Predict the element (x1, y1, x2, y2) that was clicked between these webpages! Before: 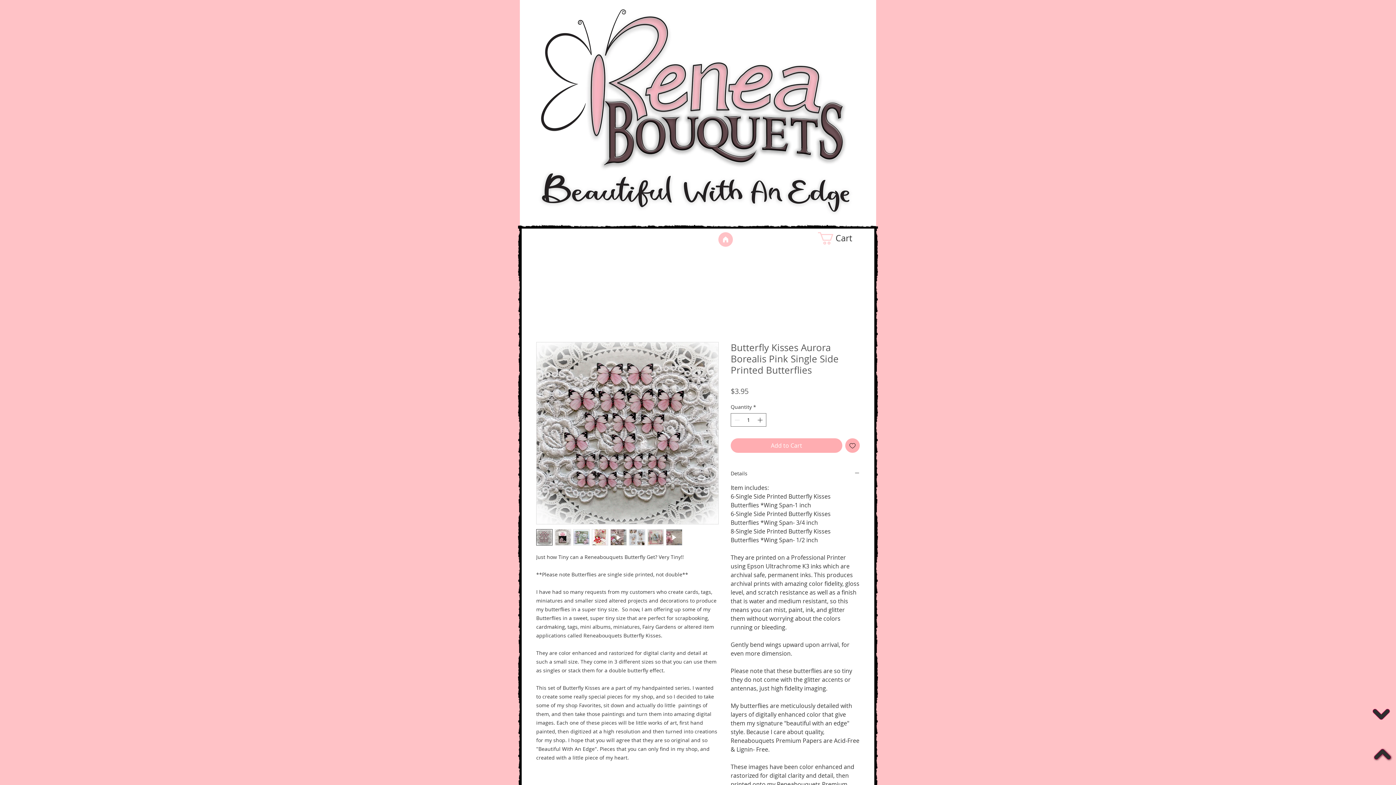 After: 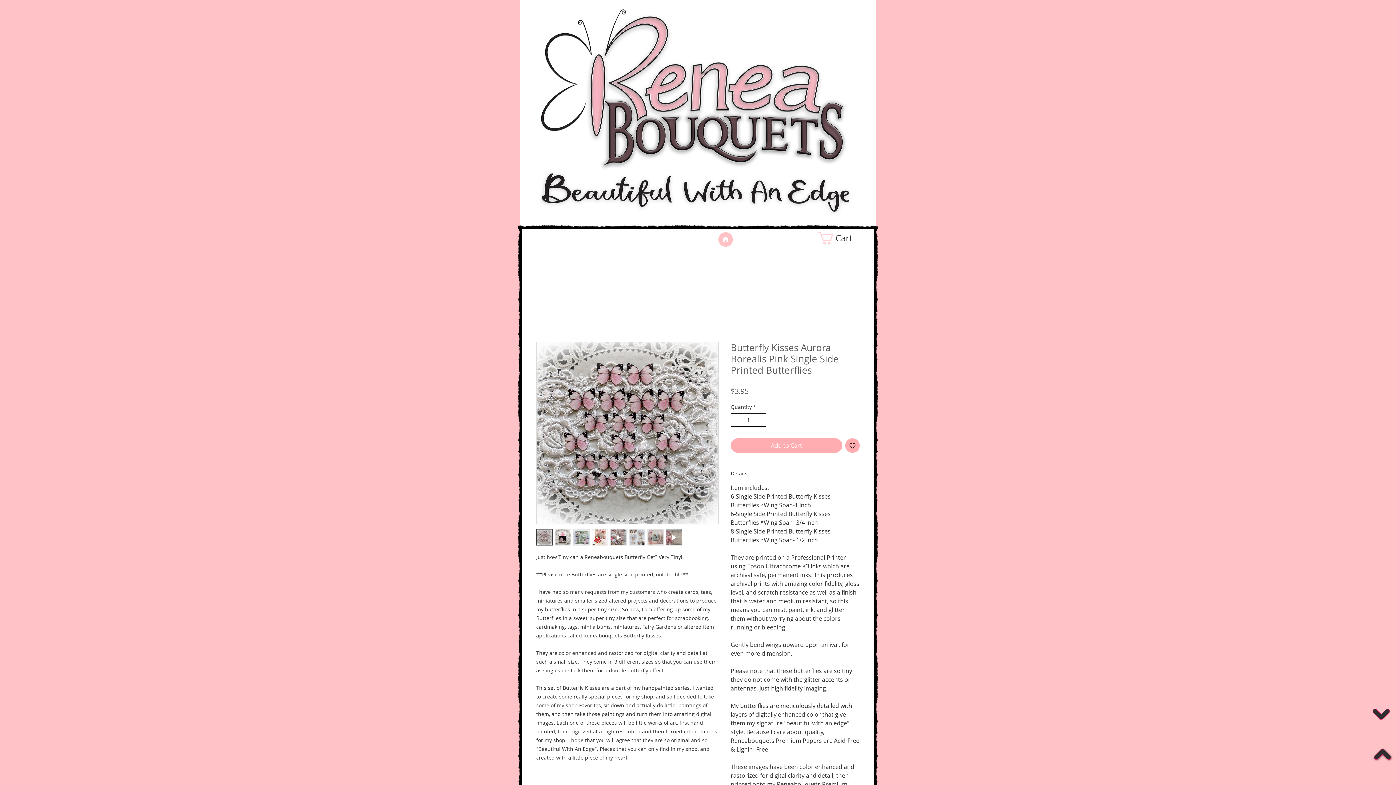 Action: bbox: (756, 413, 765, 426)